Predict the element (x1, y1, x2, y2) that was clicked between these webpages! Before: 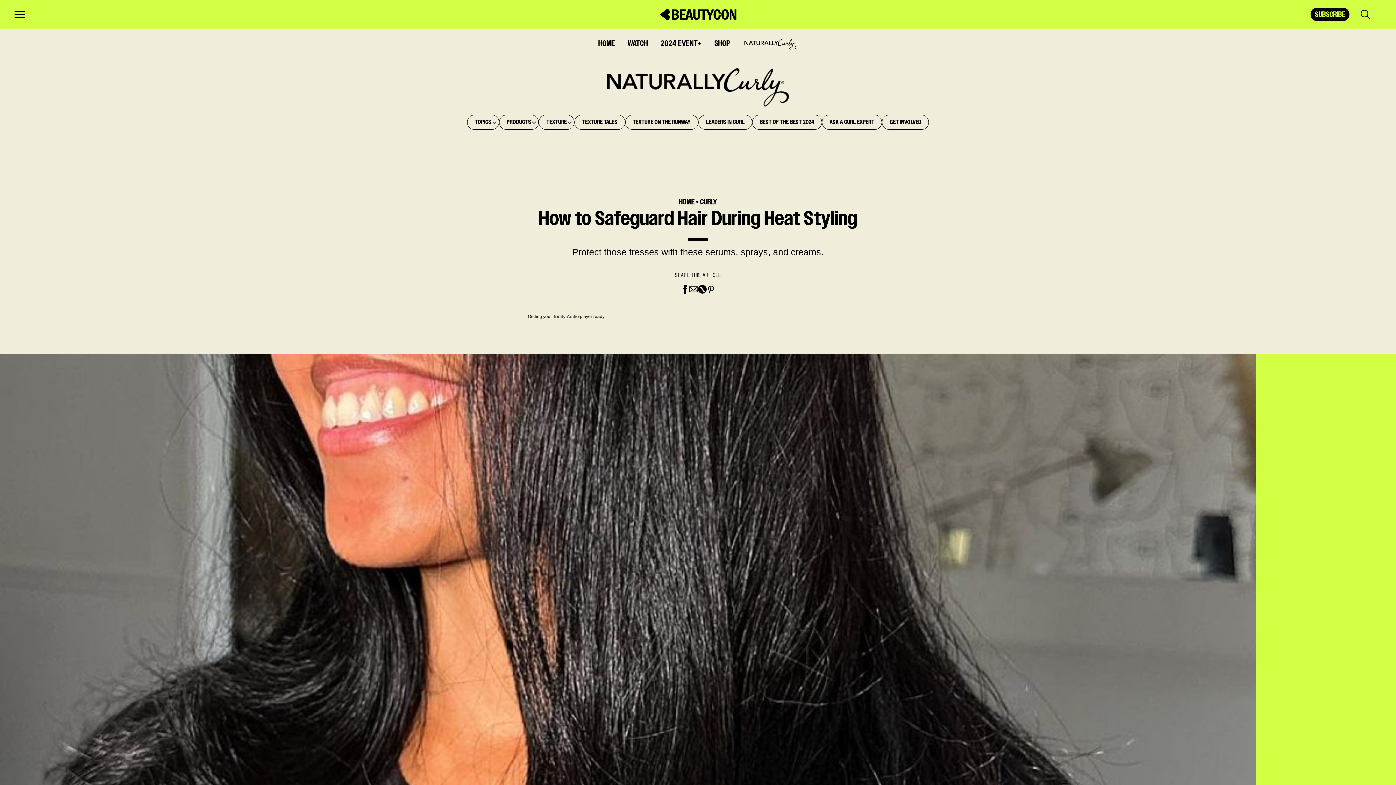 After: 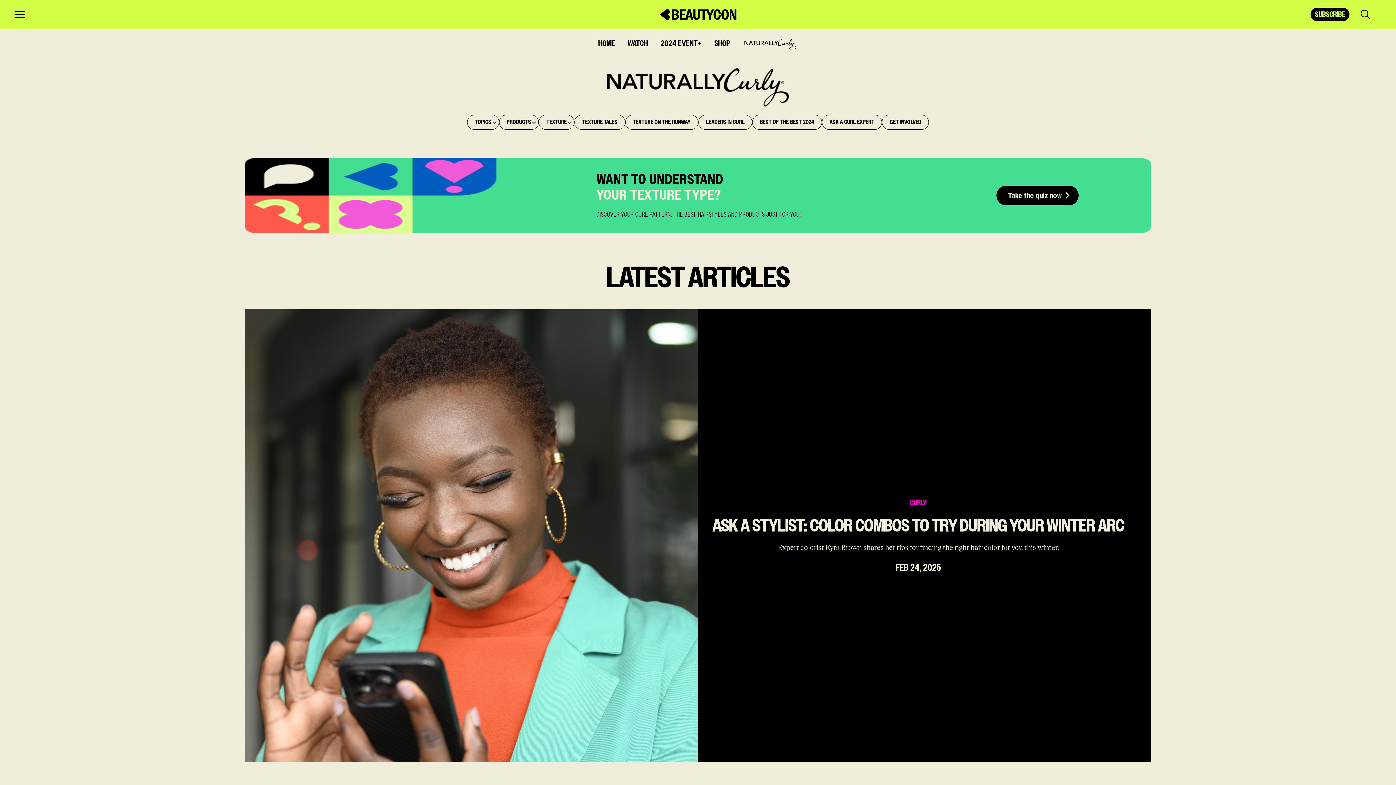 Action: bbox: (743, 35, 797, 50)